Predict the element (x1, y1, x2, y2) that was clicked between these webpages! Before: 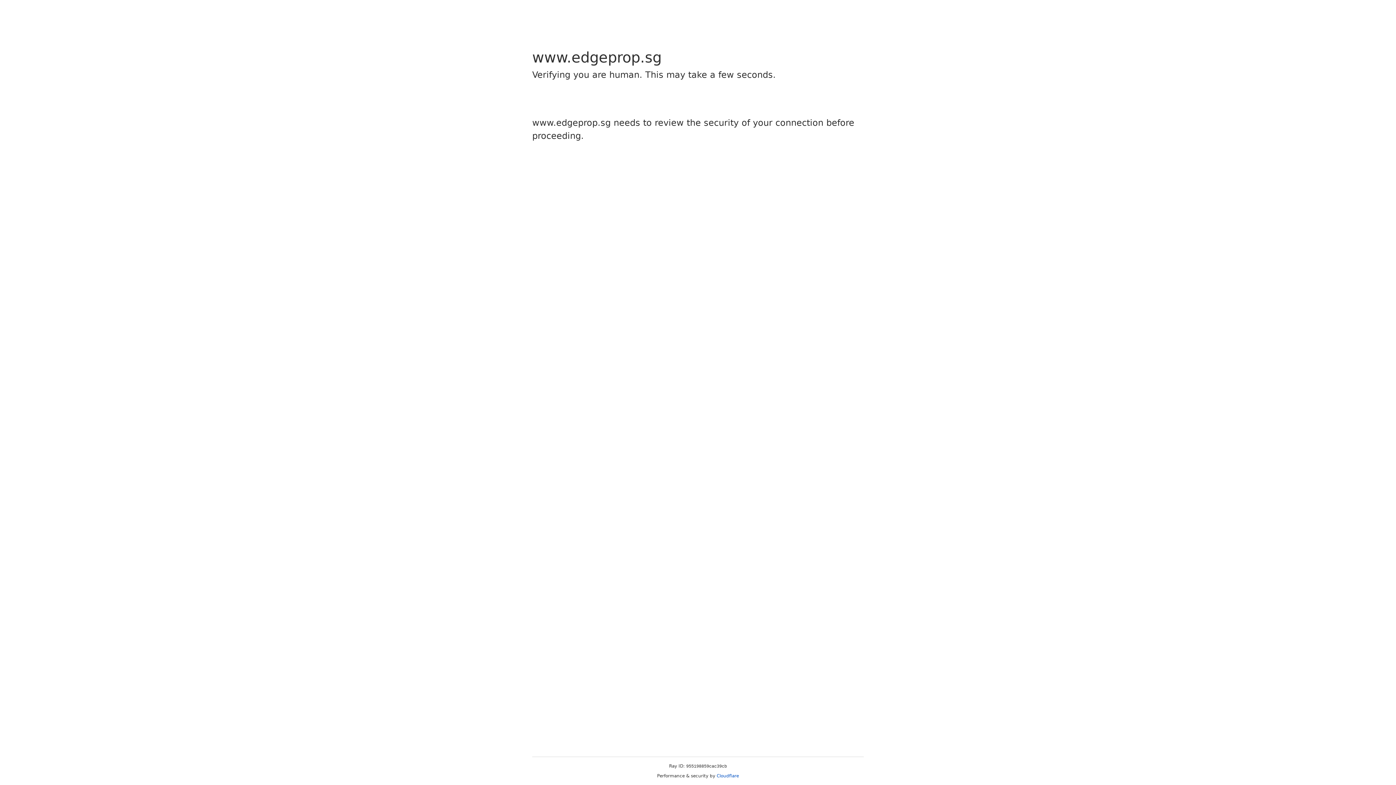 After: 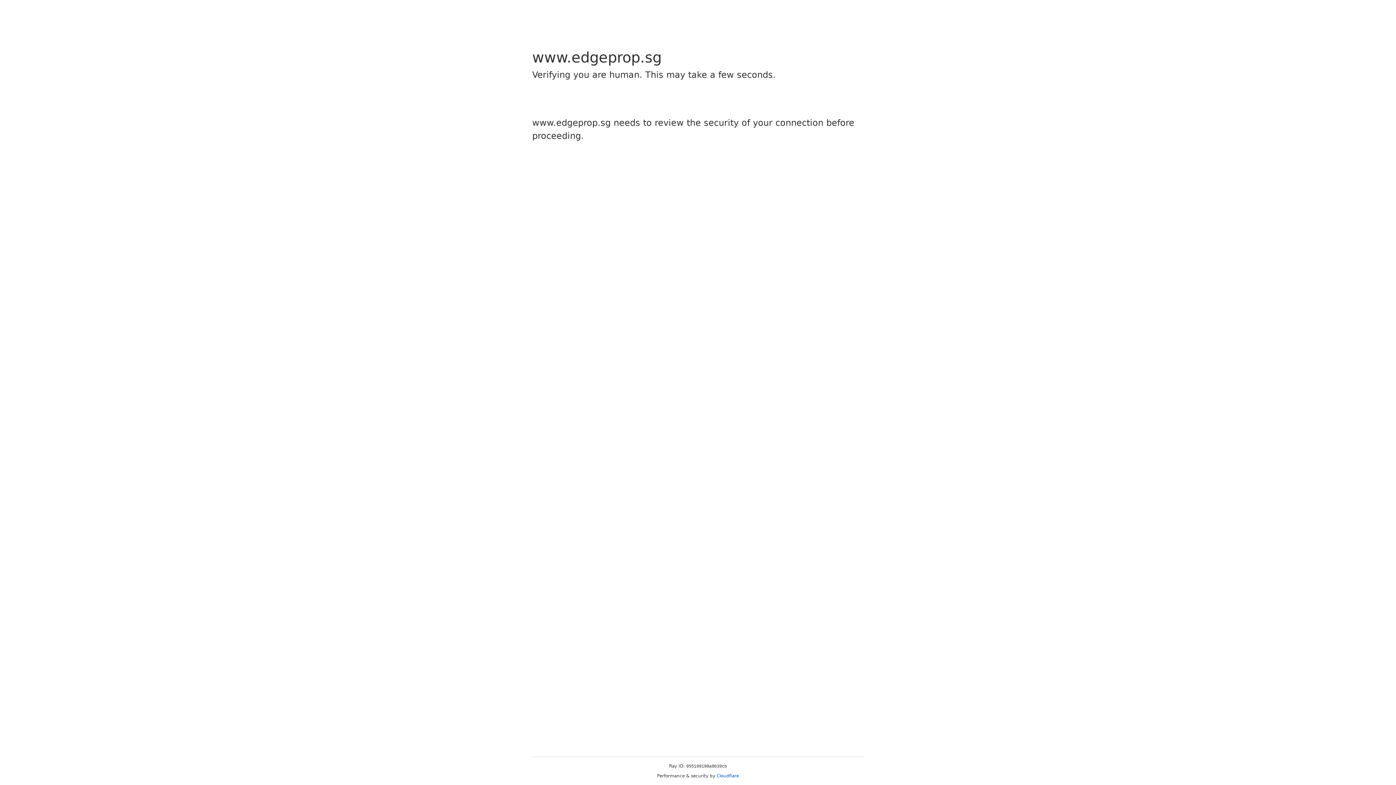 Action: label: Cloudflare bbox: (716, 773, 739, 778)